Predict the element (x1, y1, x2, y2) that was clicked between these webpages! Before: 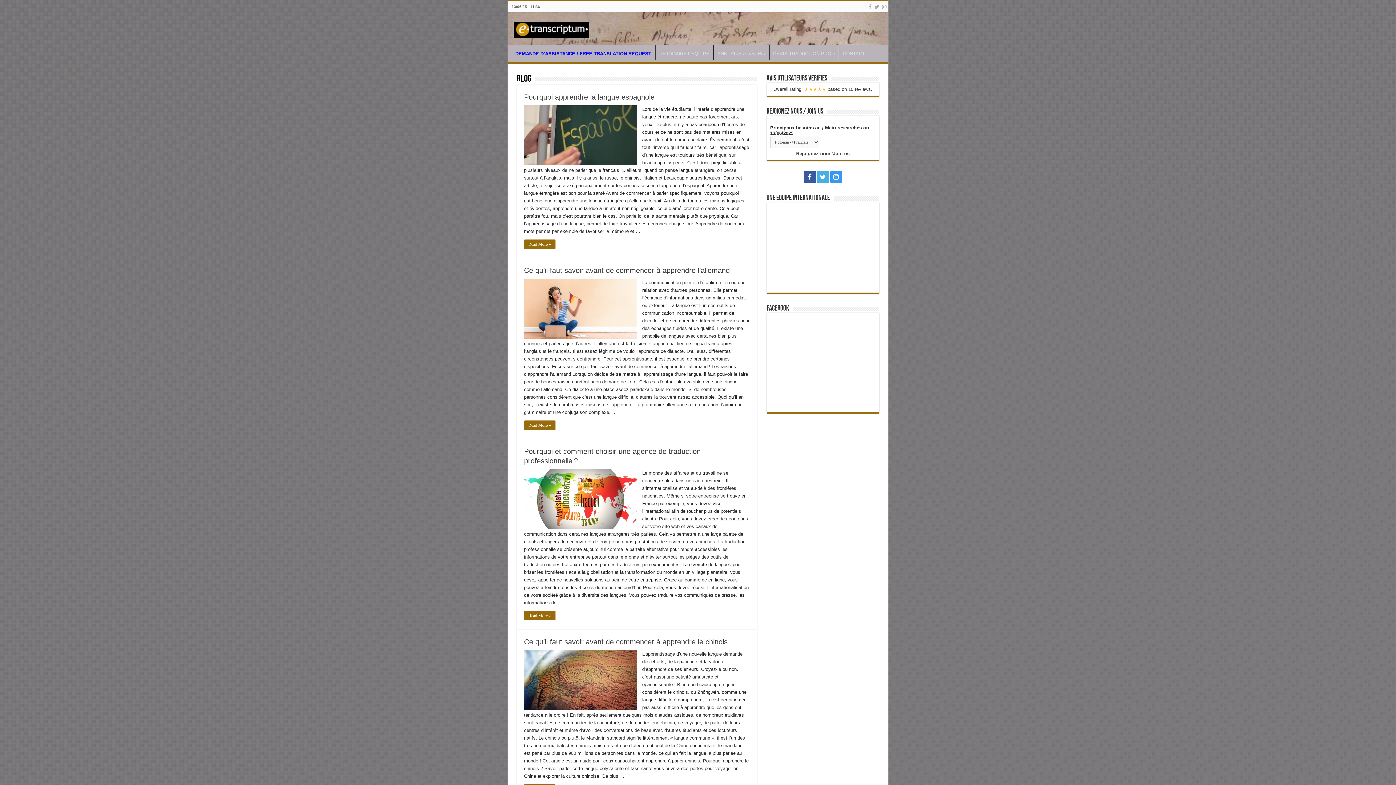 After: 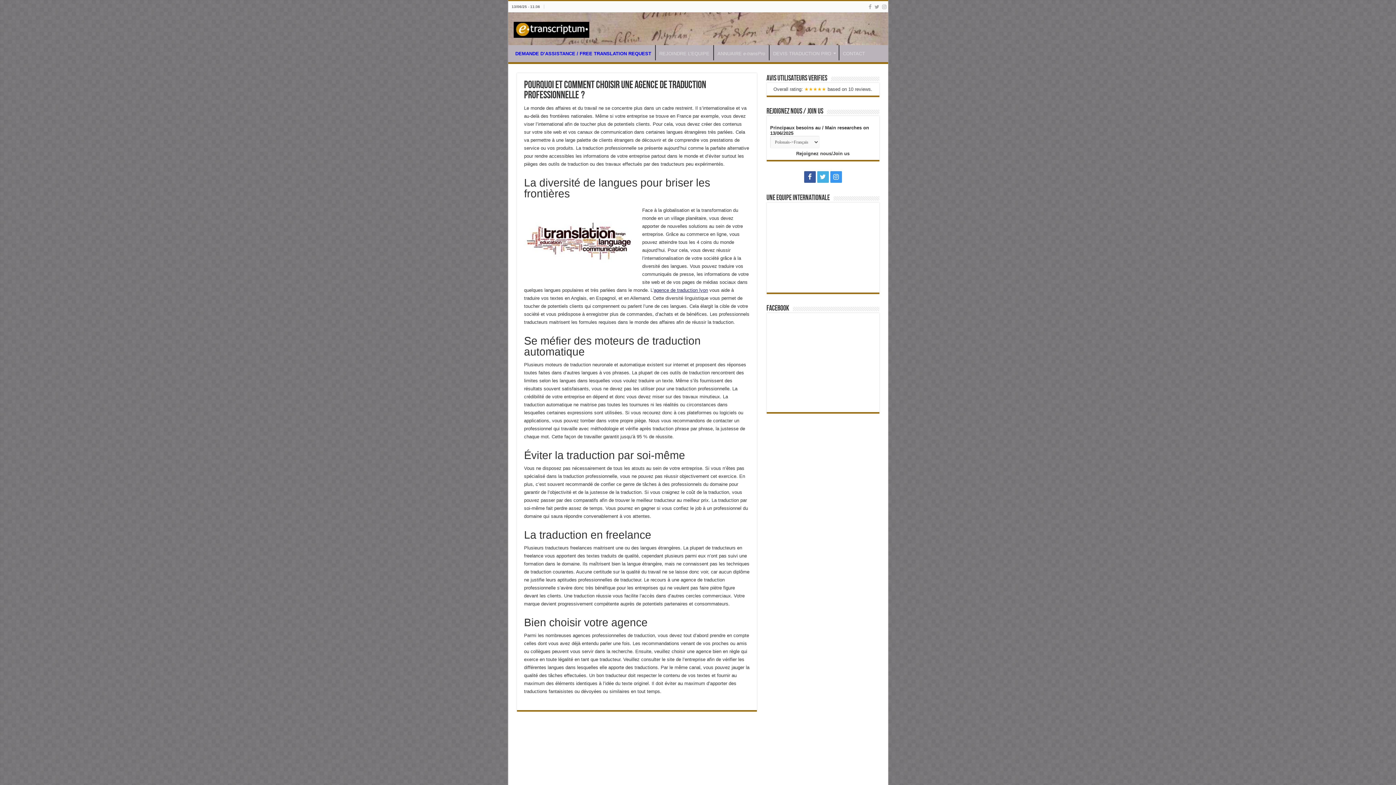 Action: bbox: (524, 611, 555, 620) label: Read More »